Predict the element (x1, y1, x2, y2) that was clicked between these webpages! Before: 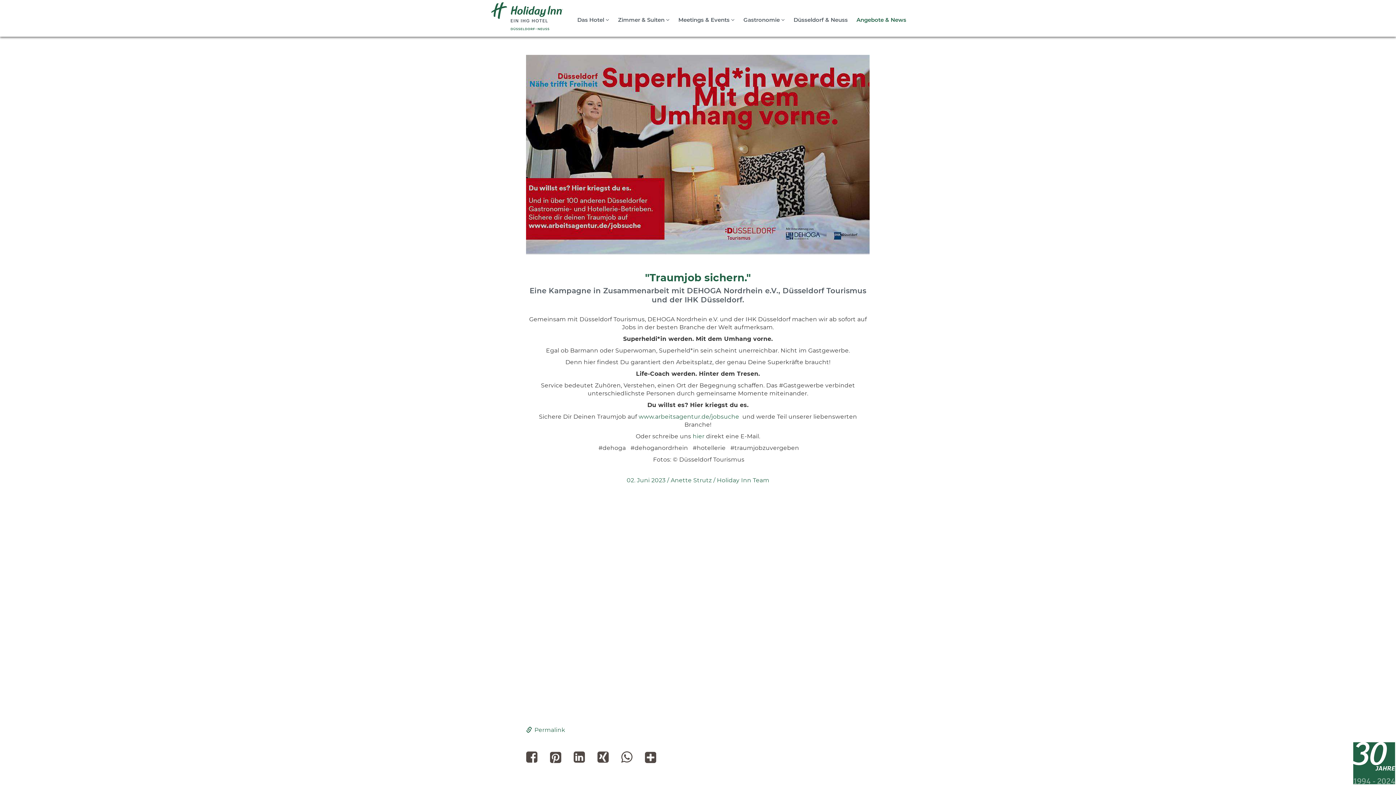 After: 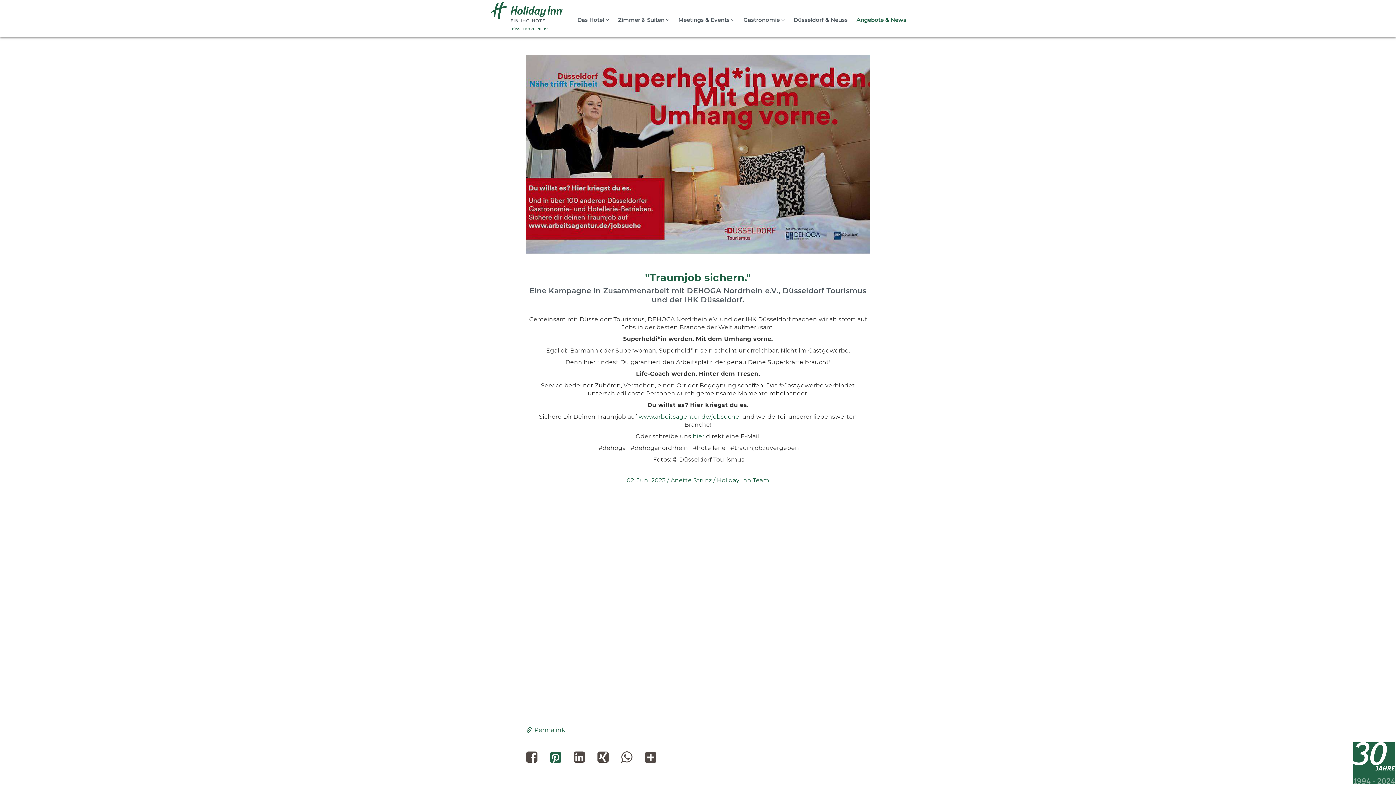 Action: bbox: (550, 750, 561, 764) label: Bei Pinterest pinnen